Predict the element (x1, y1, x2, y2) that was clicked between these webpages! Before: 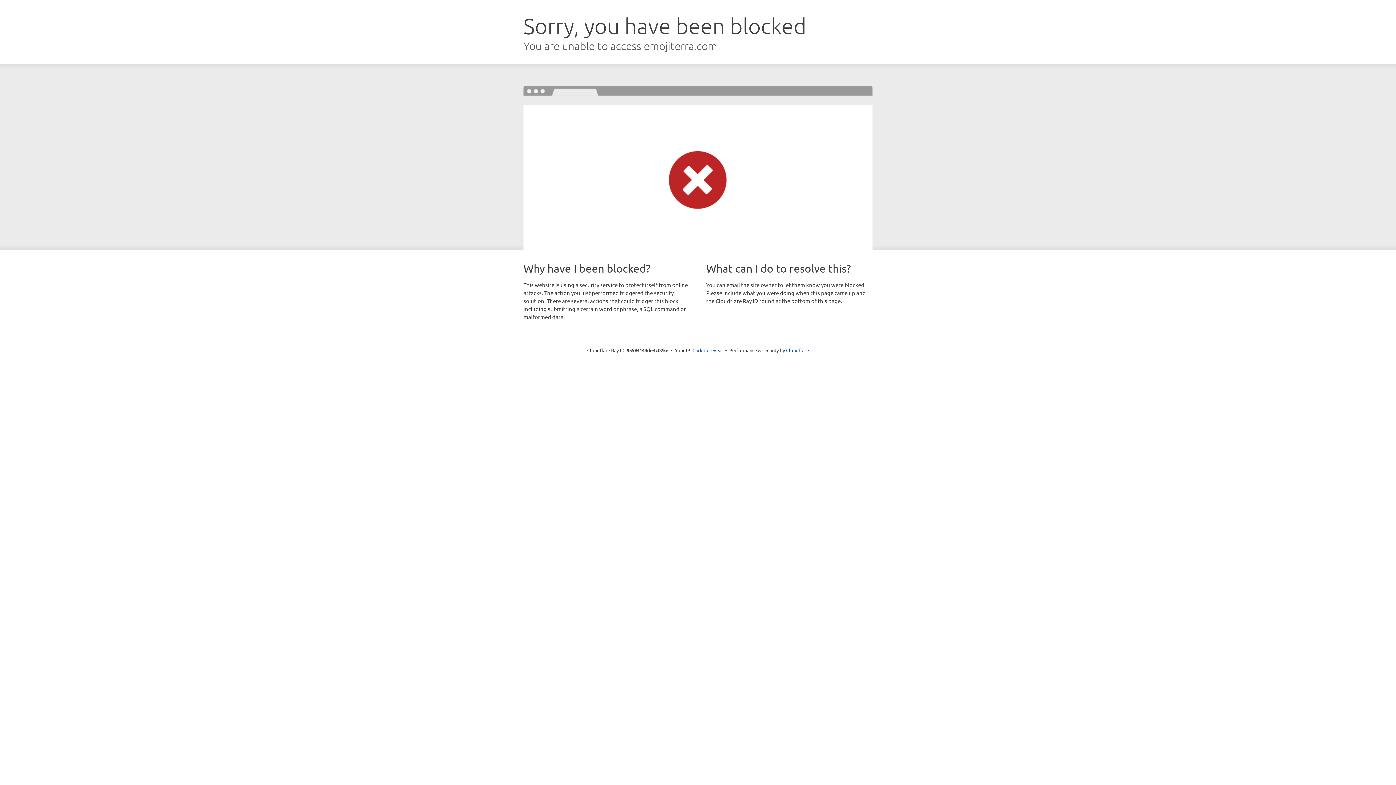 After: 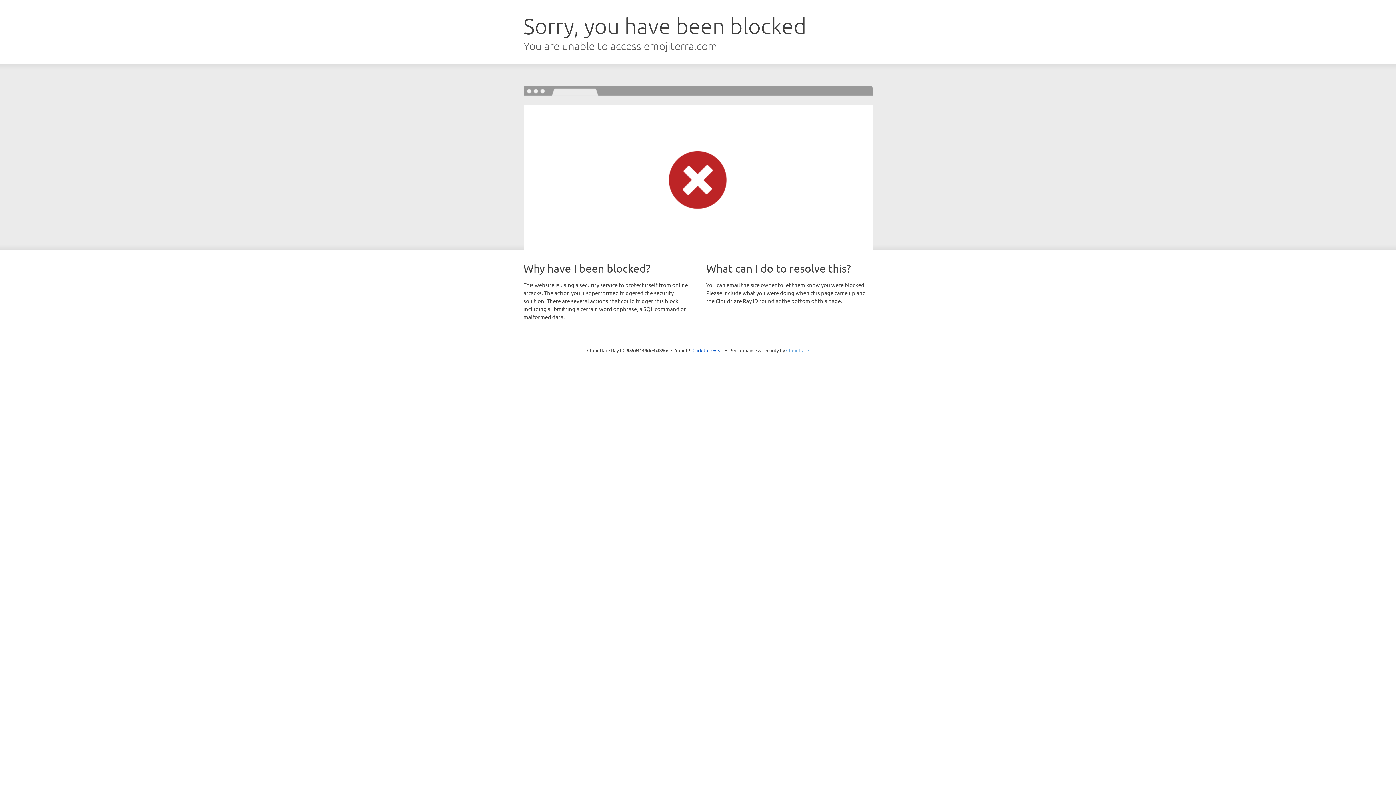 Action: label: Cloudflare bbox: (786, 347, 809, 353)